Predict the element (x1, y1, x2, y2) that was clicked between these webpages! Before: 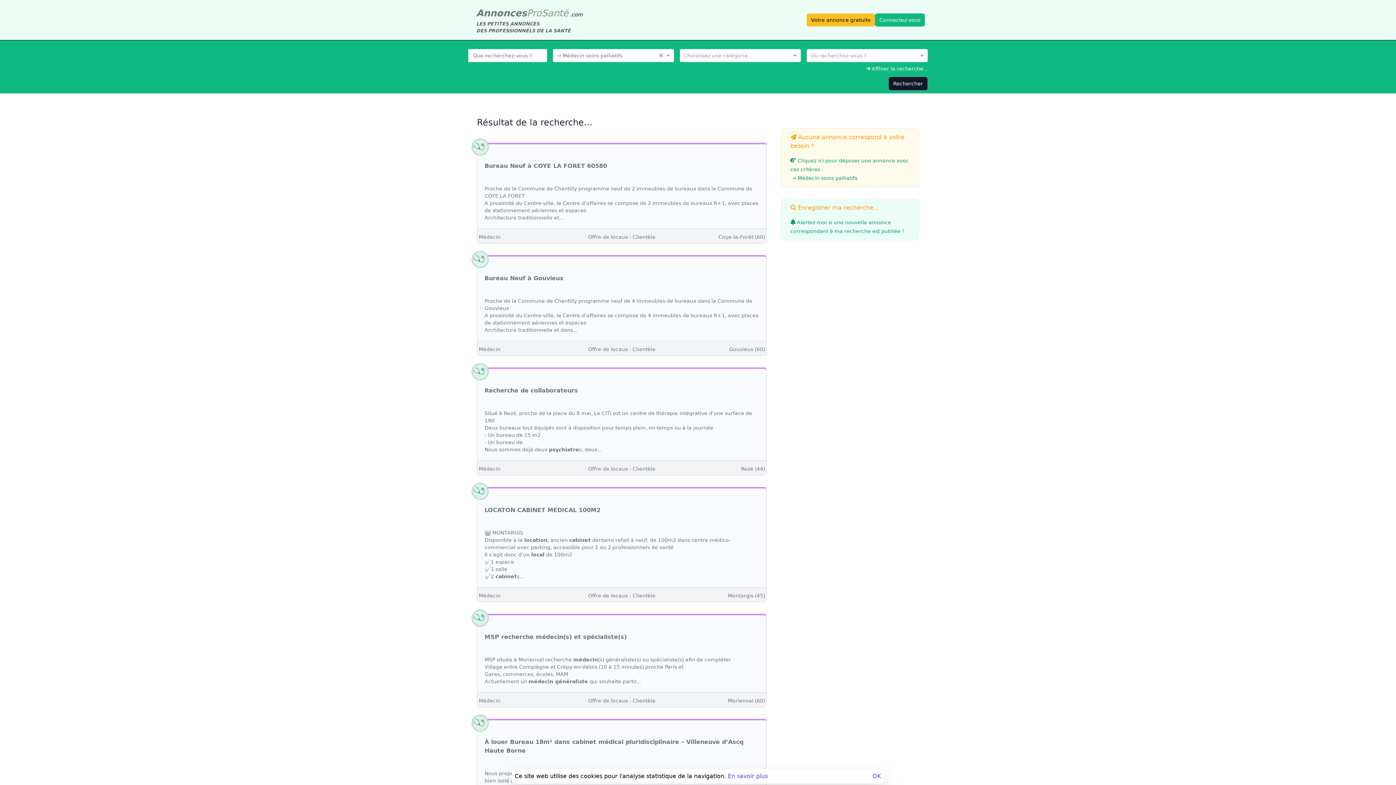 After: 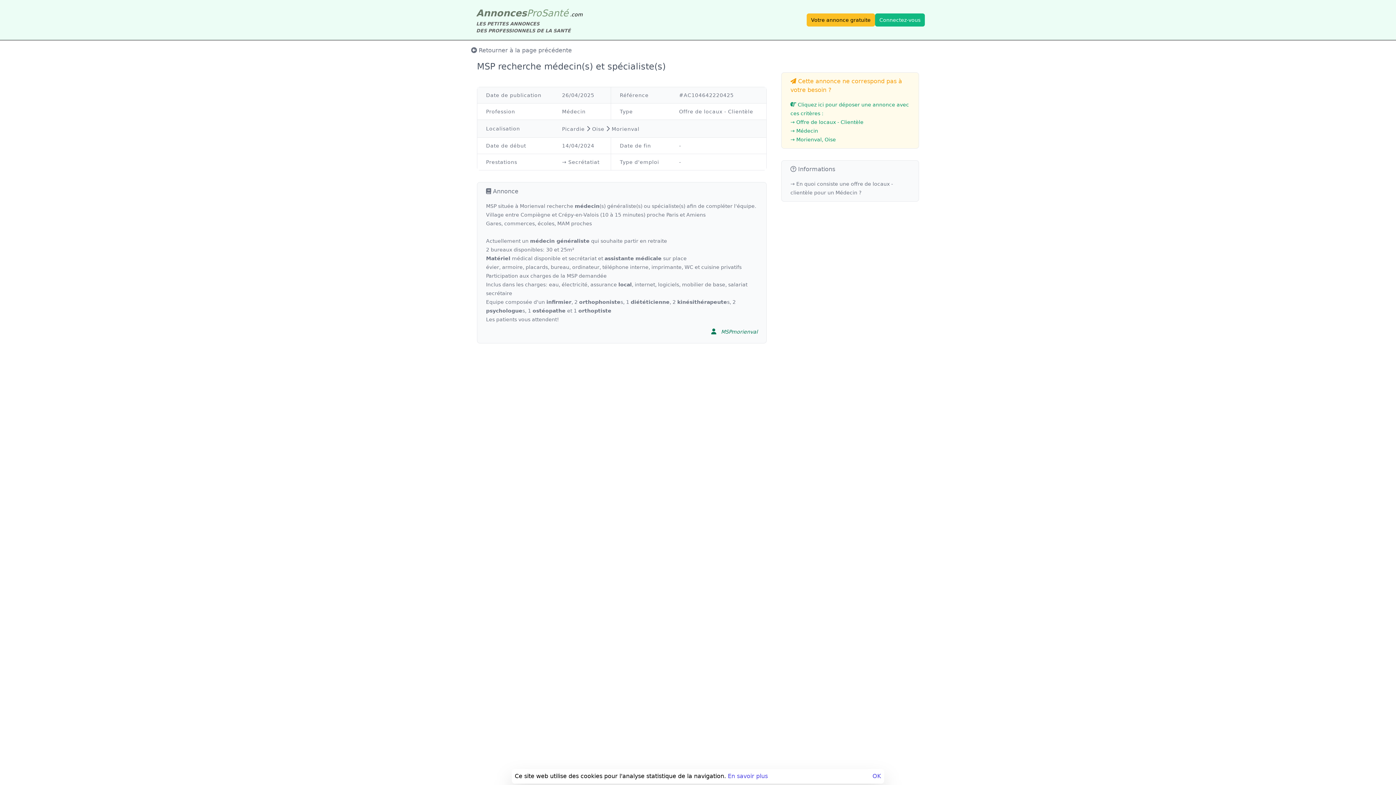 Action: bbox: (484, 633, 626, 641) label: MSP recherche médecin(s) et spécialiste(s)